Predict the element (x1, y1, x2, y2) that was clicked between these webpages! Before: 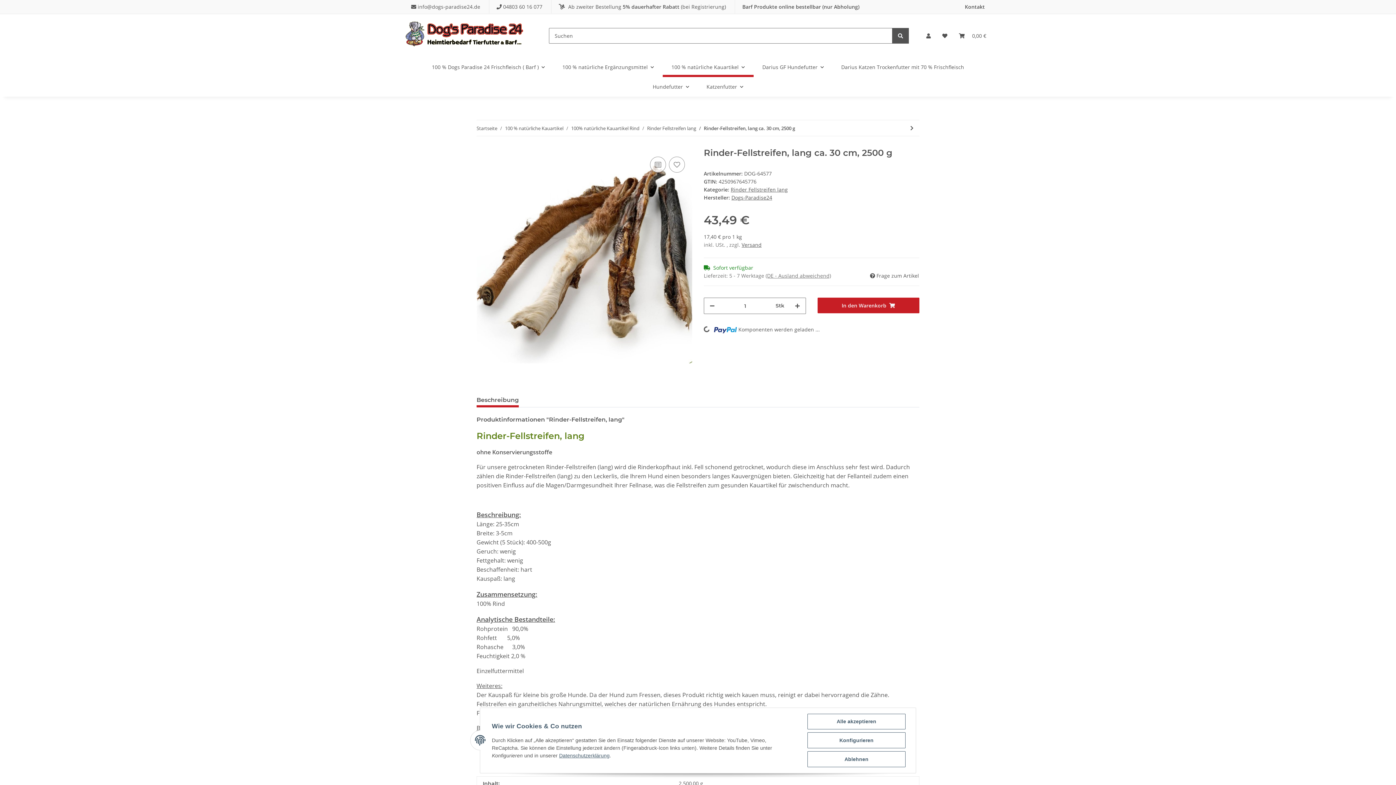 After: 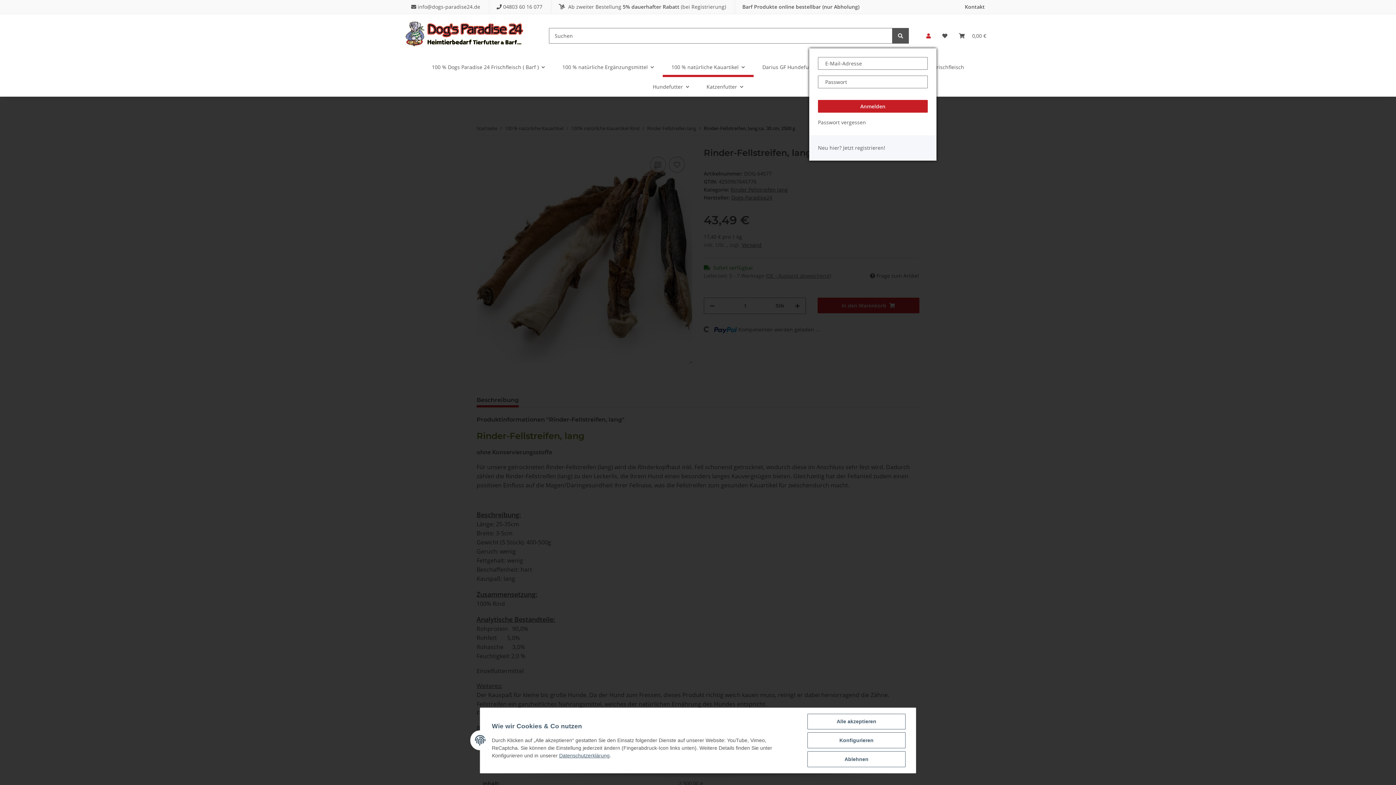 Action: bbox: (920, 23, 936, 48) label: Mein Konto